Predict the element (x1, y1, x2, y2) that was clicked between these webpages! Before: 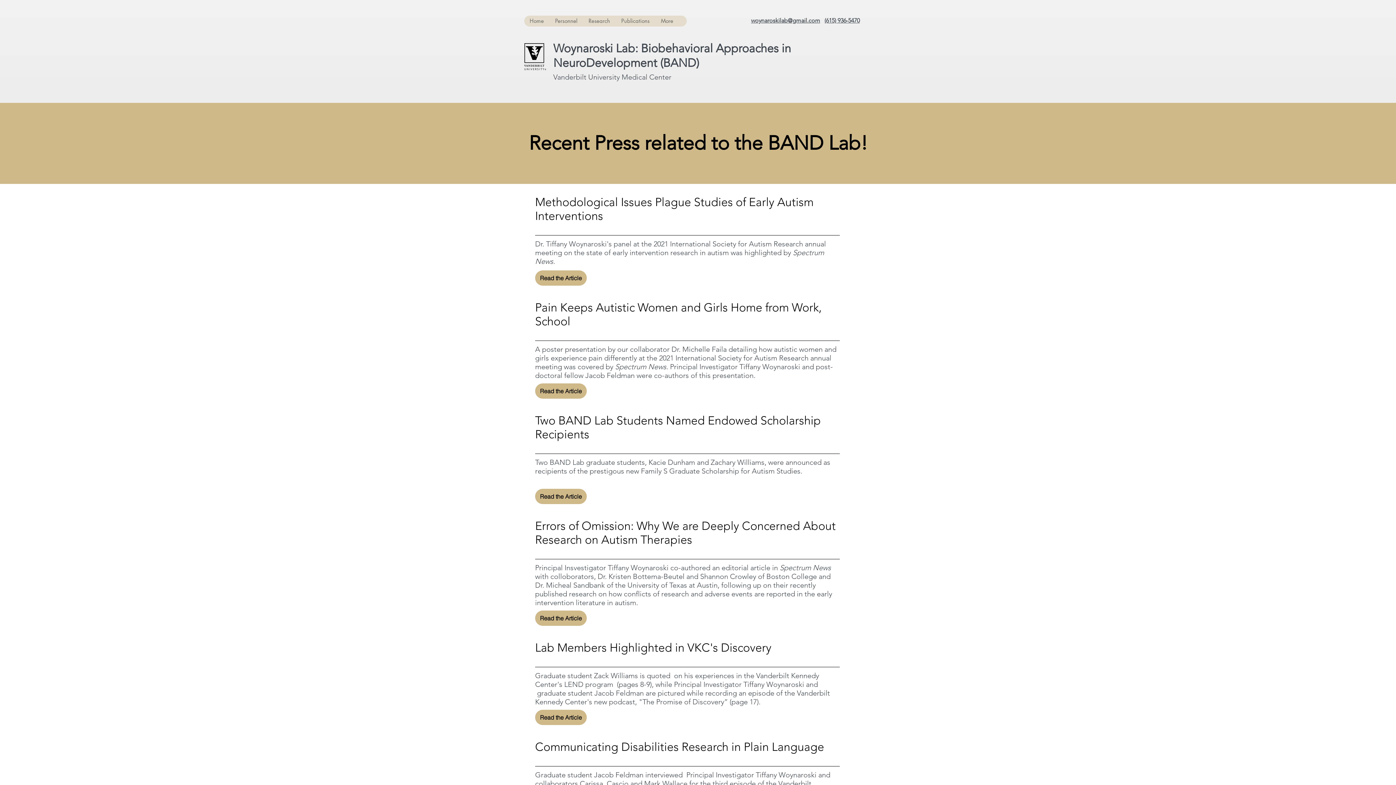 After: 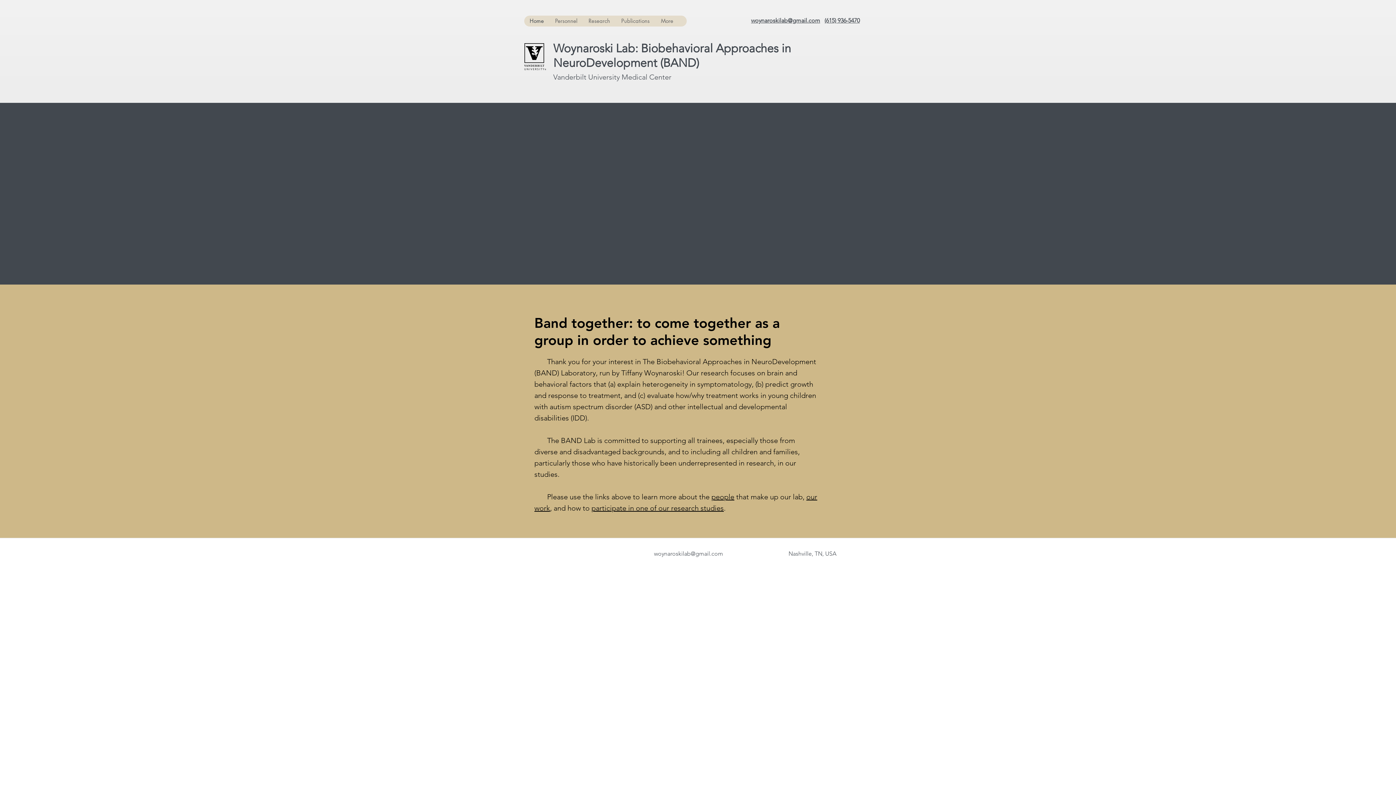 Action: label: Home bbox: (524, 15, 549, 26)